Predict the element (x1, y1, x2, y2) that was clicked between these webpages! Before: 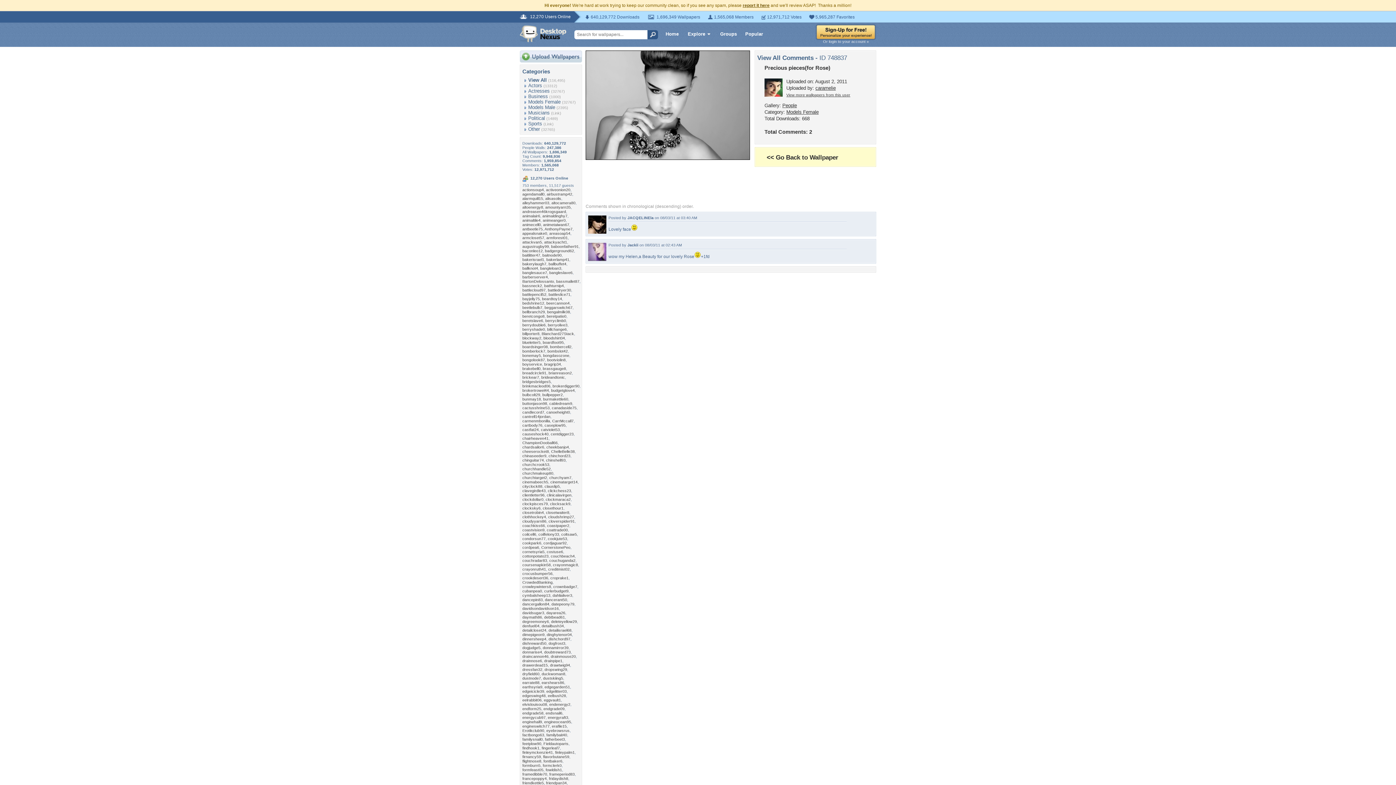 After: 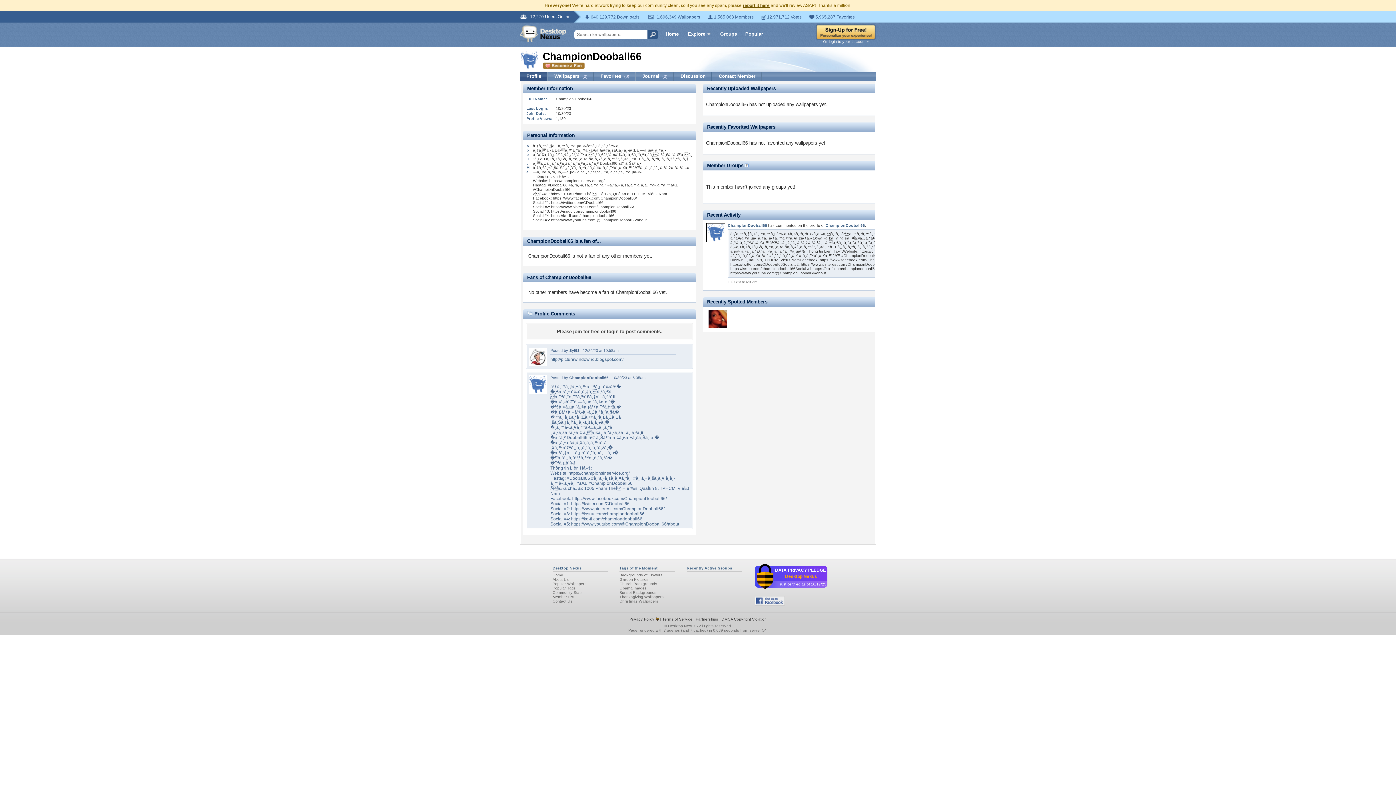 Action: bbox: (522, 440, 557, 445) label: ChampionDooball66